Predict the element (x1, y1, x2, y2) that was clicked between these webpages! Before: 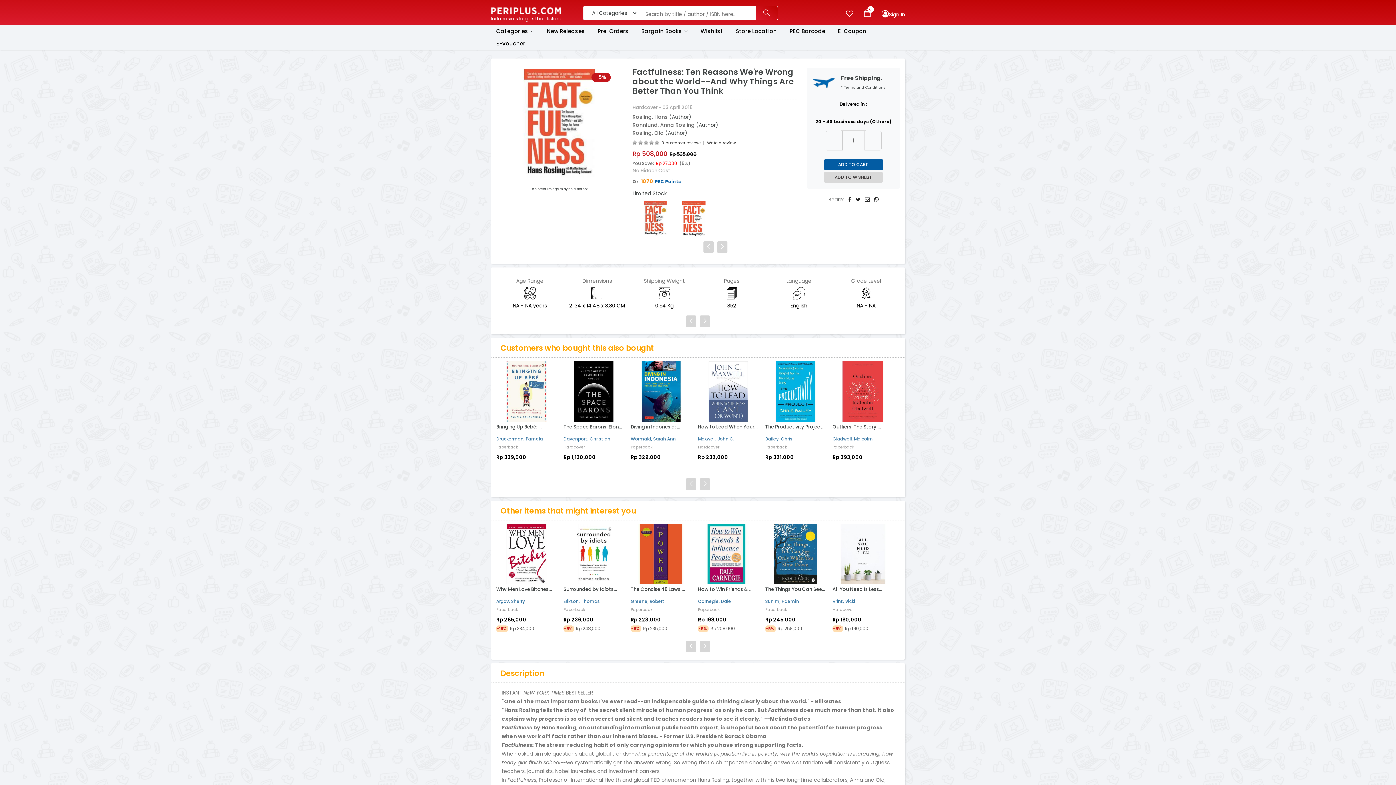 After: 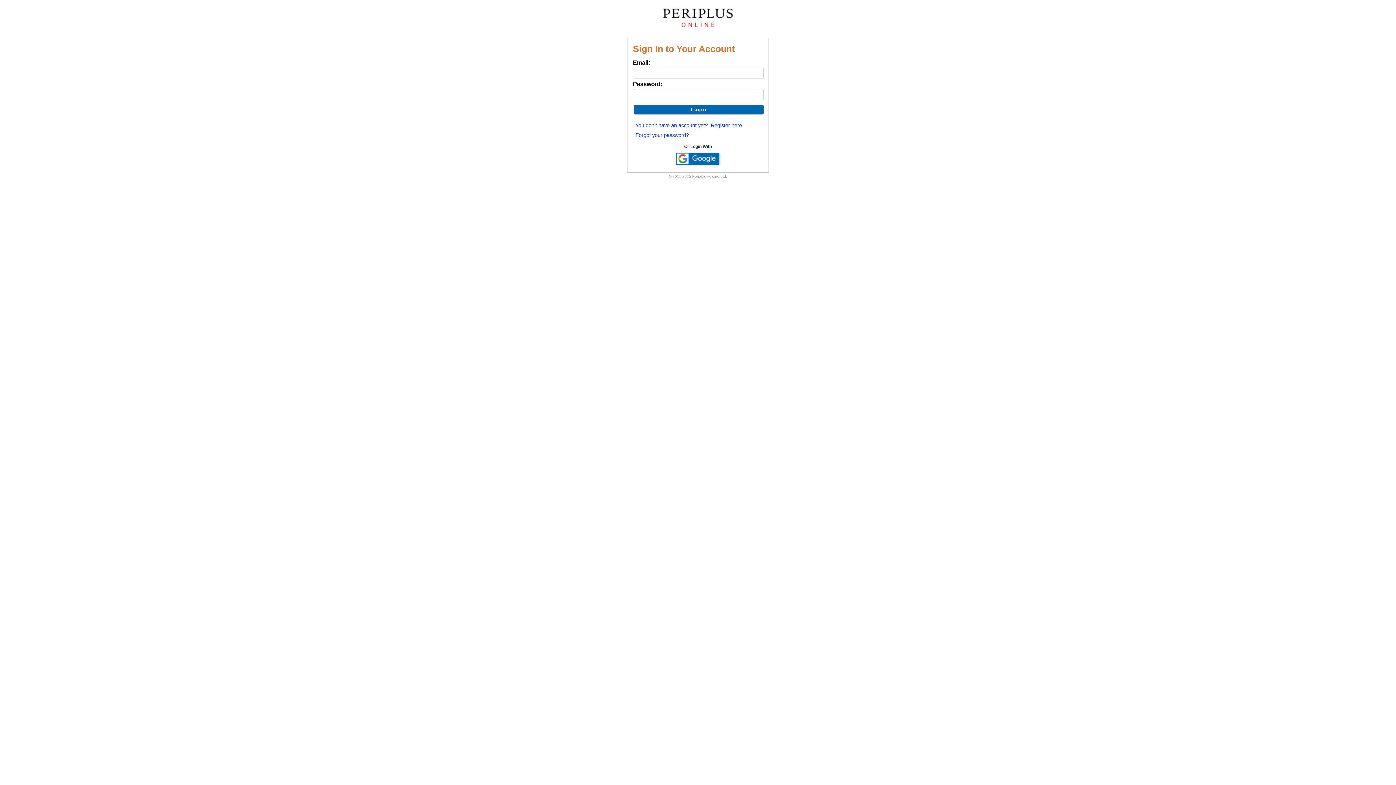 Action: label: E-Coupon bbox: (832, 25, 872, 37)